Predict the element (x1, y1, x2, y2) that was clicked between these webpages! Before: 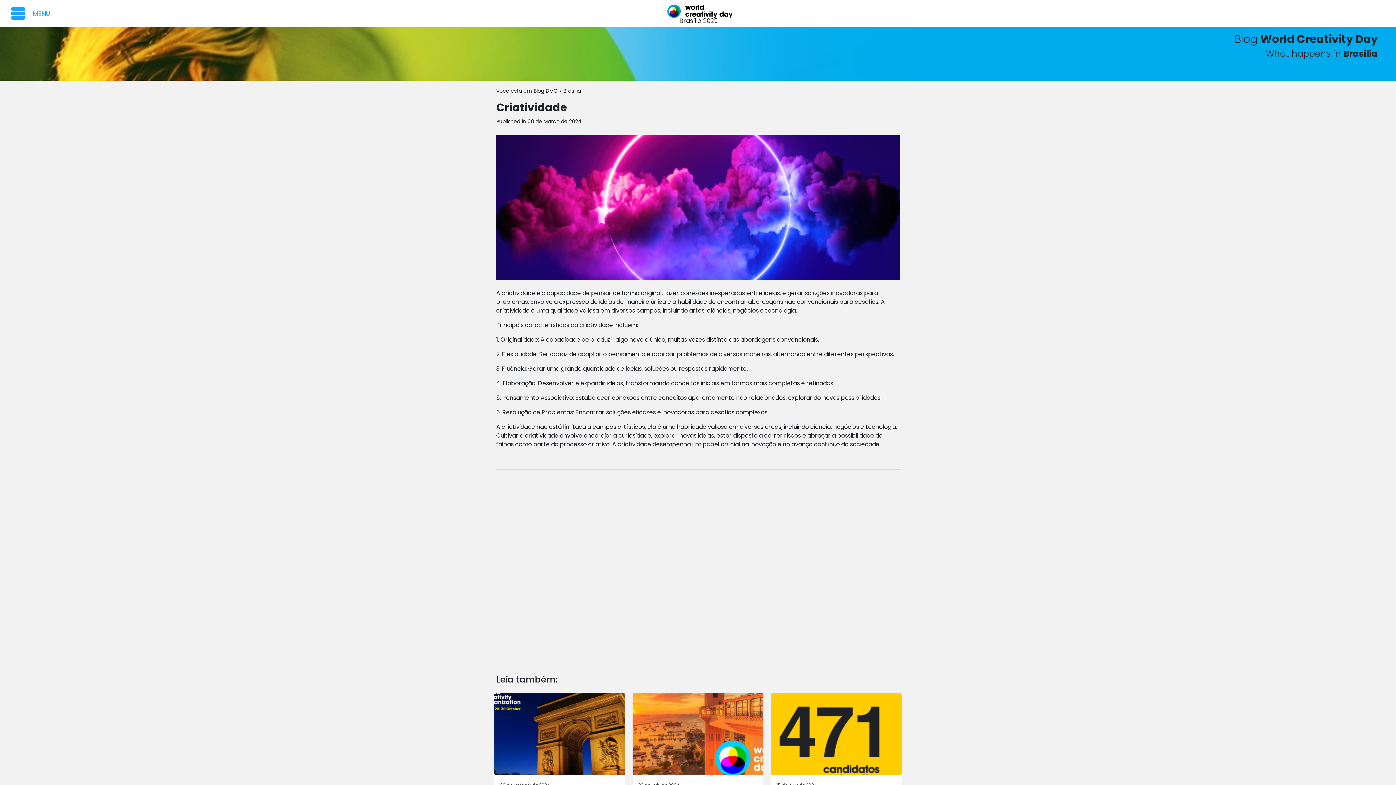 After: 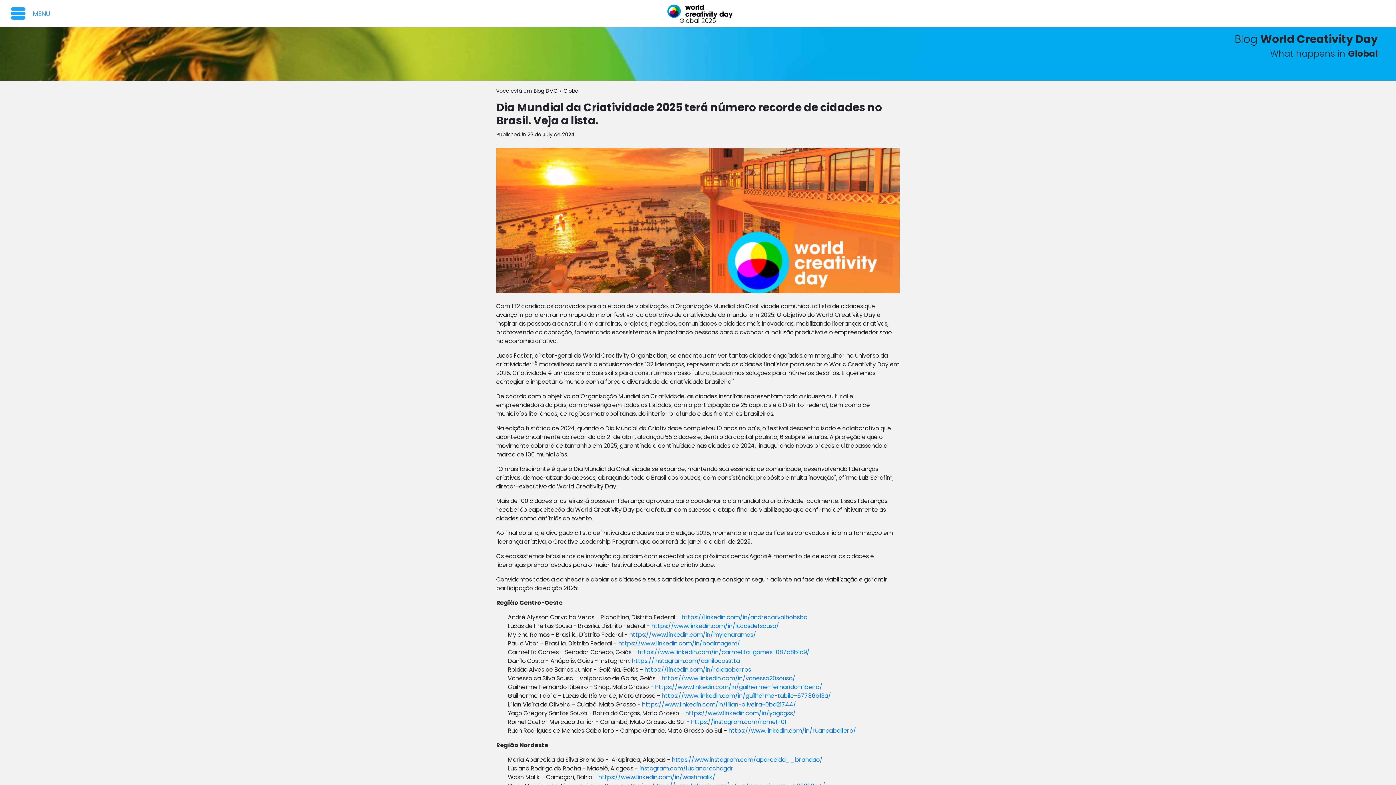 Action: label: 23 de July de 2024
Dia Mundial da Criatividade 2025 terá número recorde de cidades no Brasil. Veja a lista.
Continuar lendo > > bbox: (632, 729, 763, 837)